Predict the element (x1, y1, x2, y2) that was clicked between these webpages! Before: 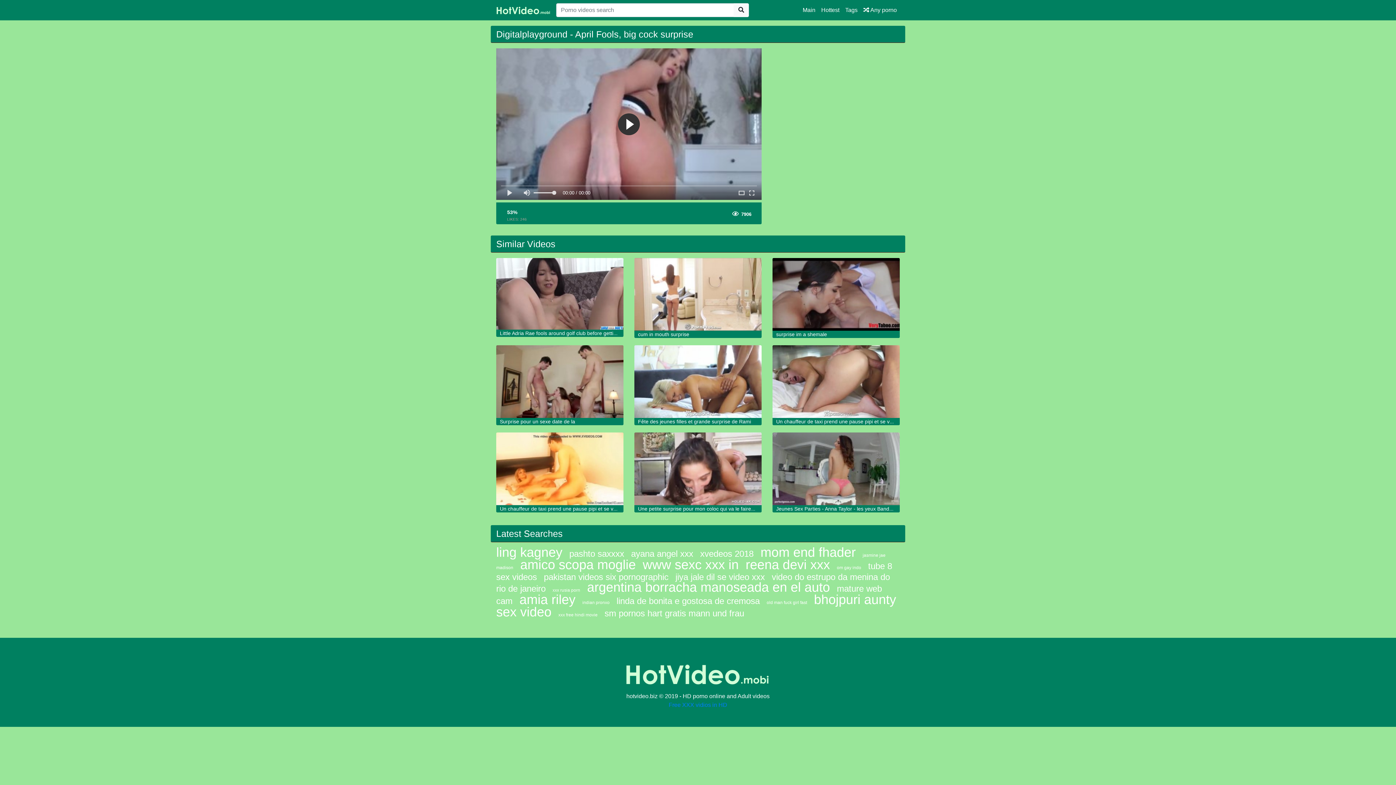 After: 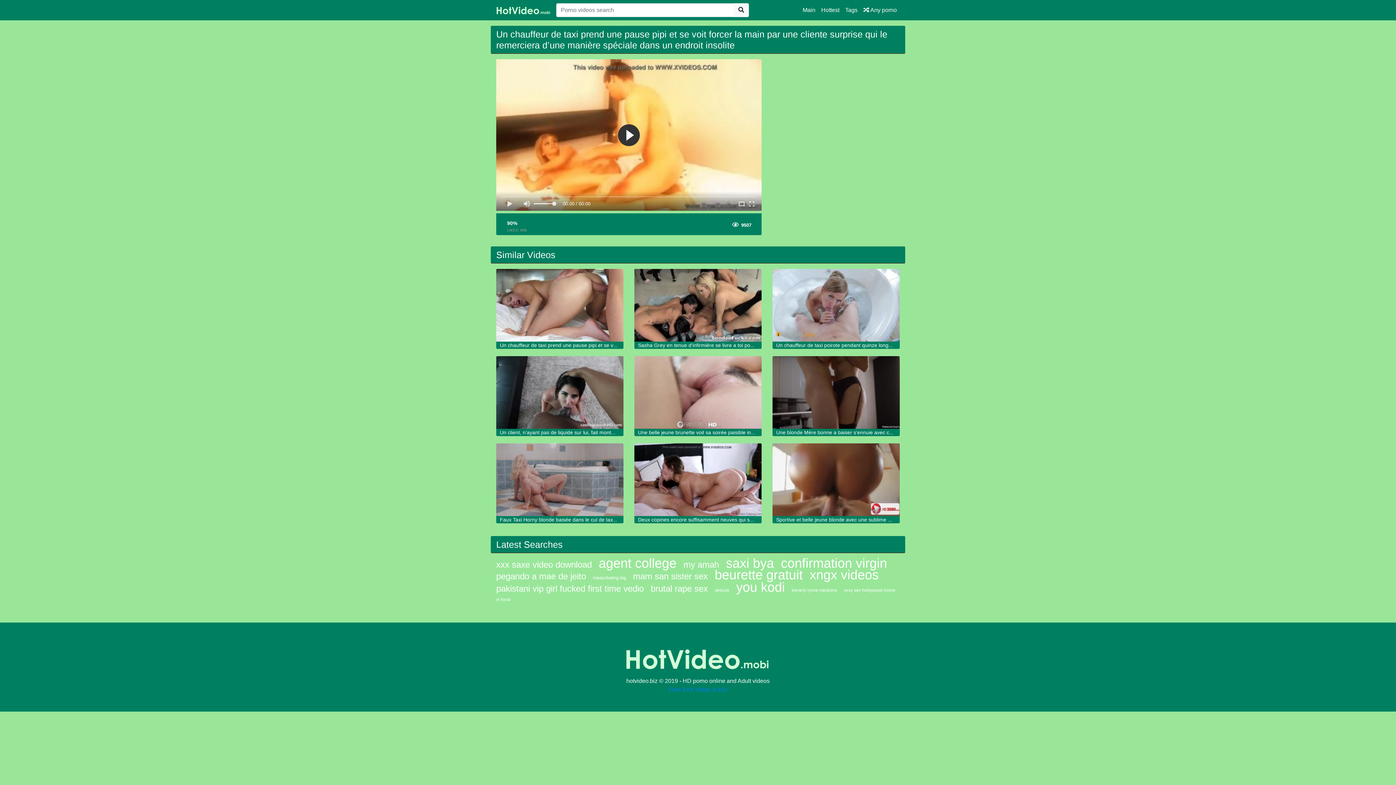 Action: bbox: (496, 432, 623, 505)